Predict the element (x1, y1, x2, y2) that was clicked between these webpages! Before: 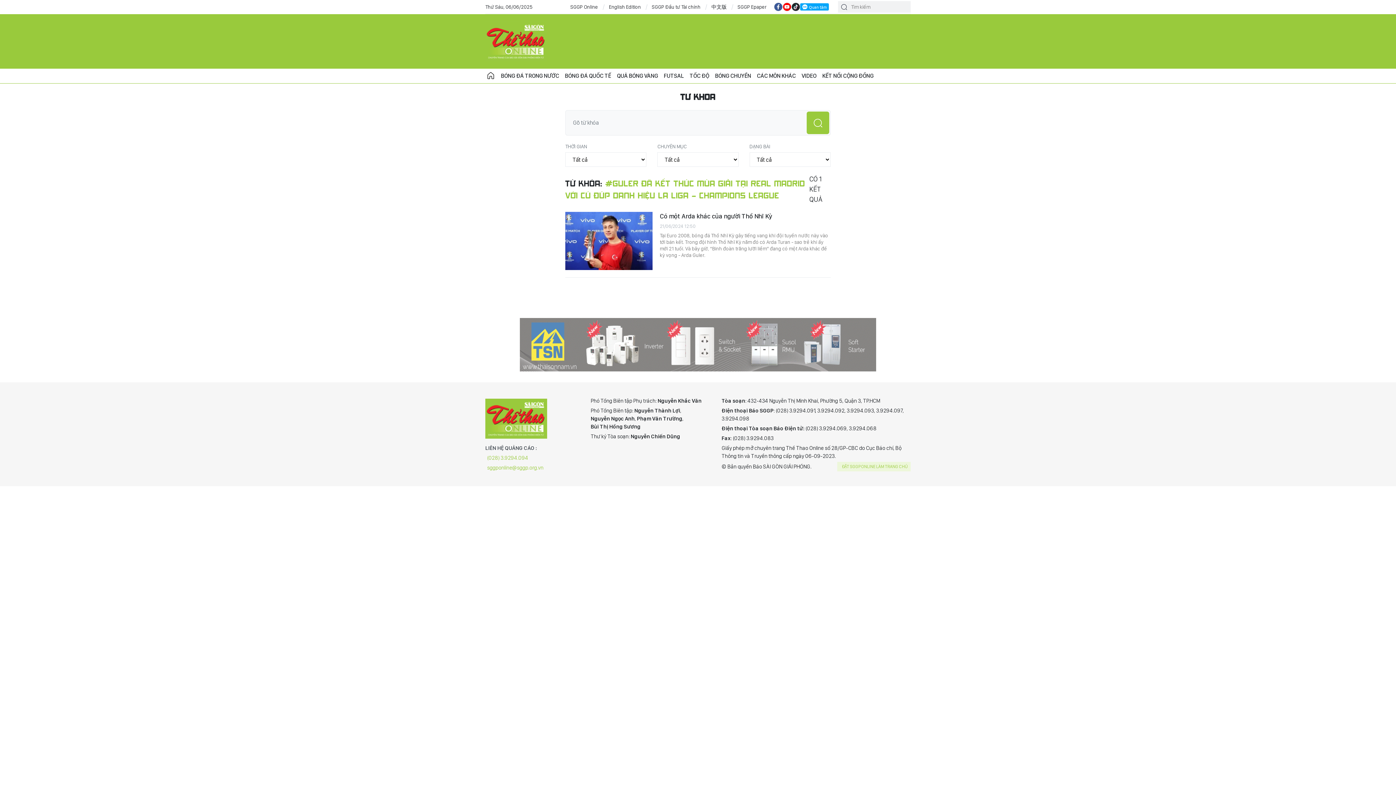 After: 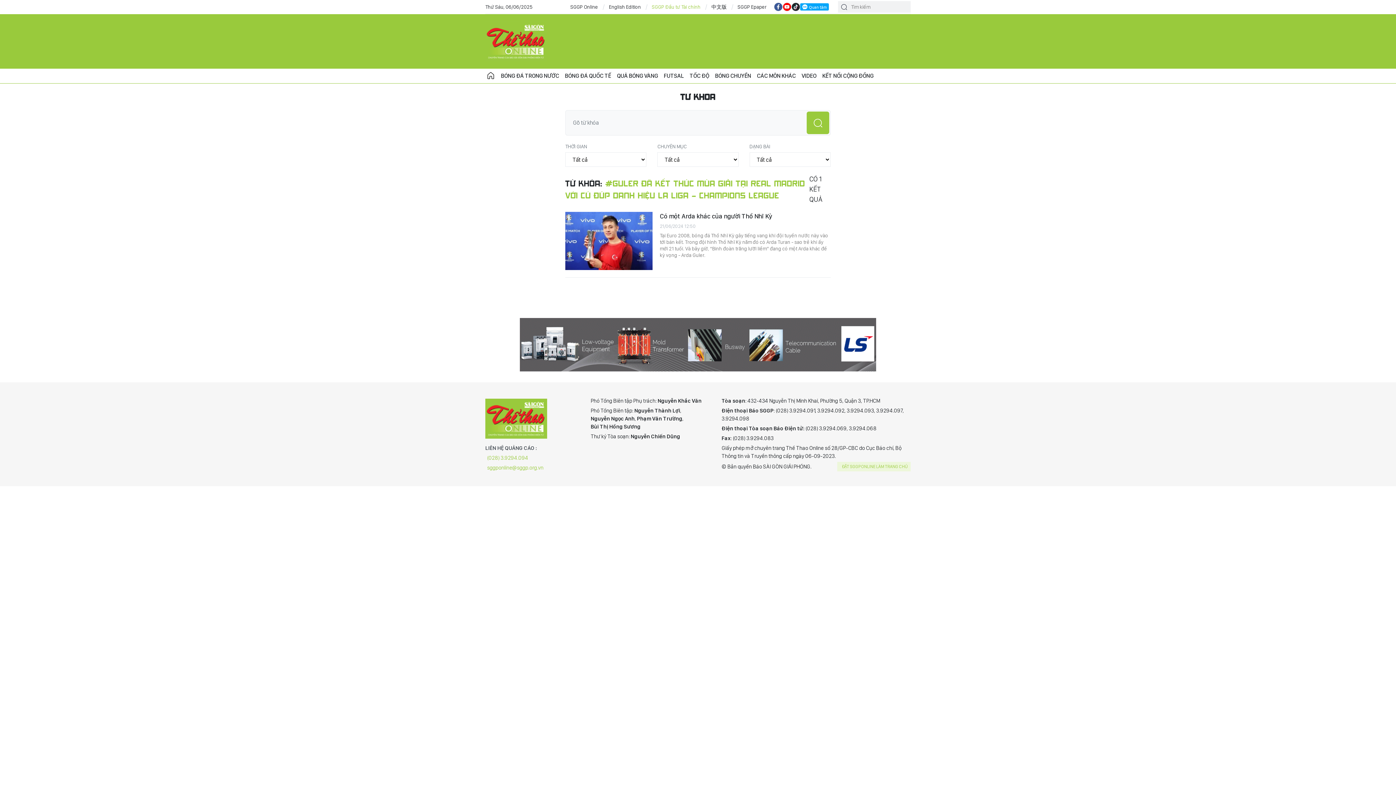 Action: bbox: (652, 3, 700, 10) label: SGGP Đầu tư Tài chính